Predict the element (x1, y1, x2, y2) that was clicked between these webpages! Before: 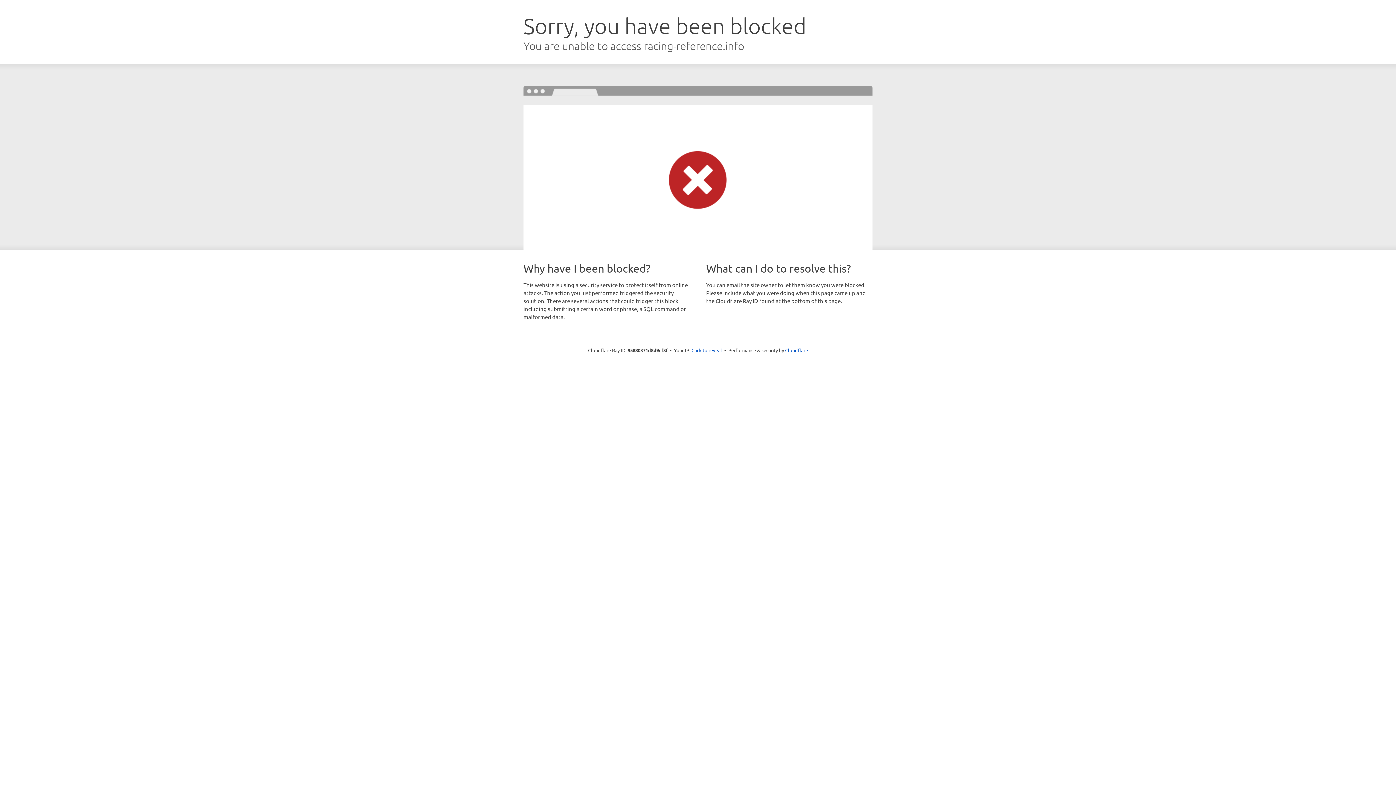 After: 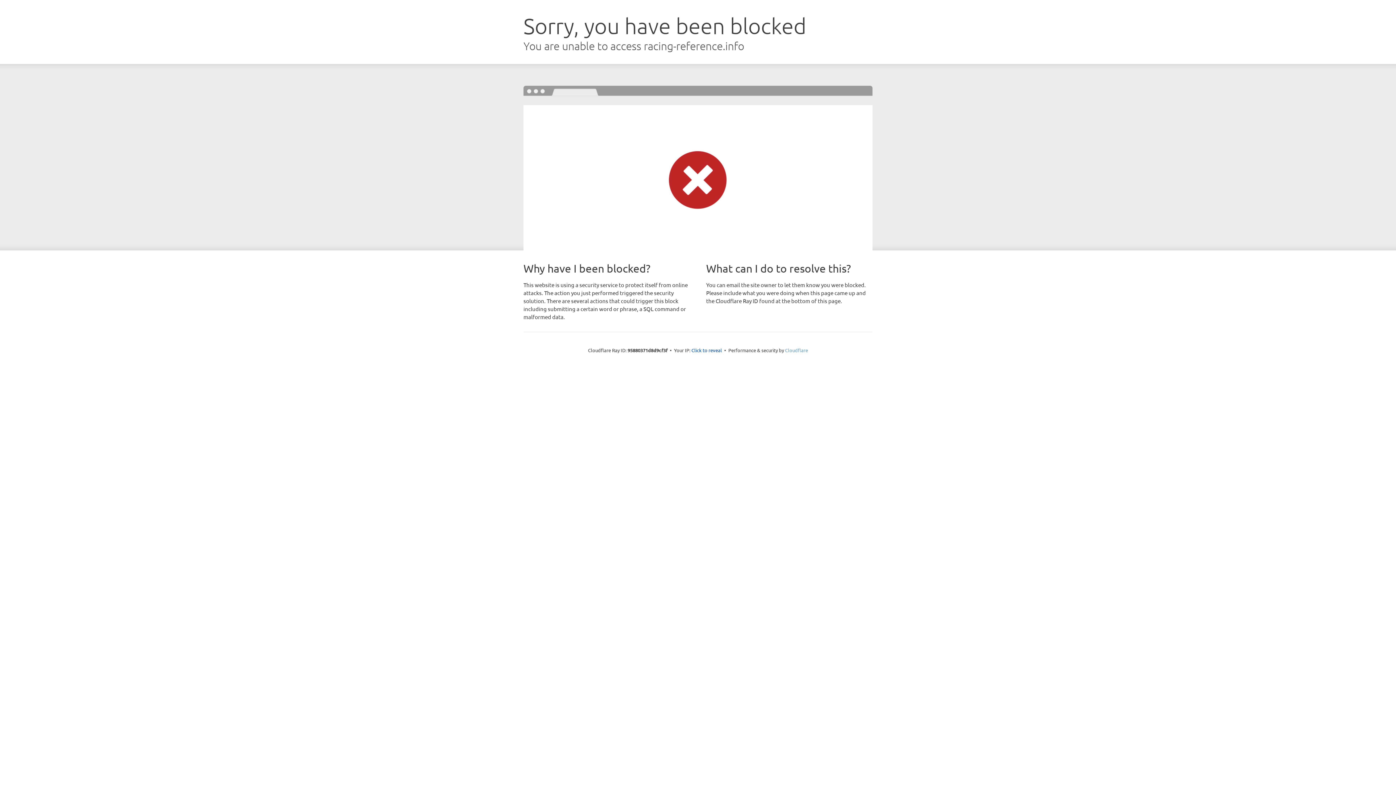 Action: bbox: (785, 347, 808, 353) label: Cloudflare